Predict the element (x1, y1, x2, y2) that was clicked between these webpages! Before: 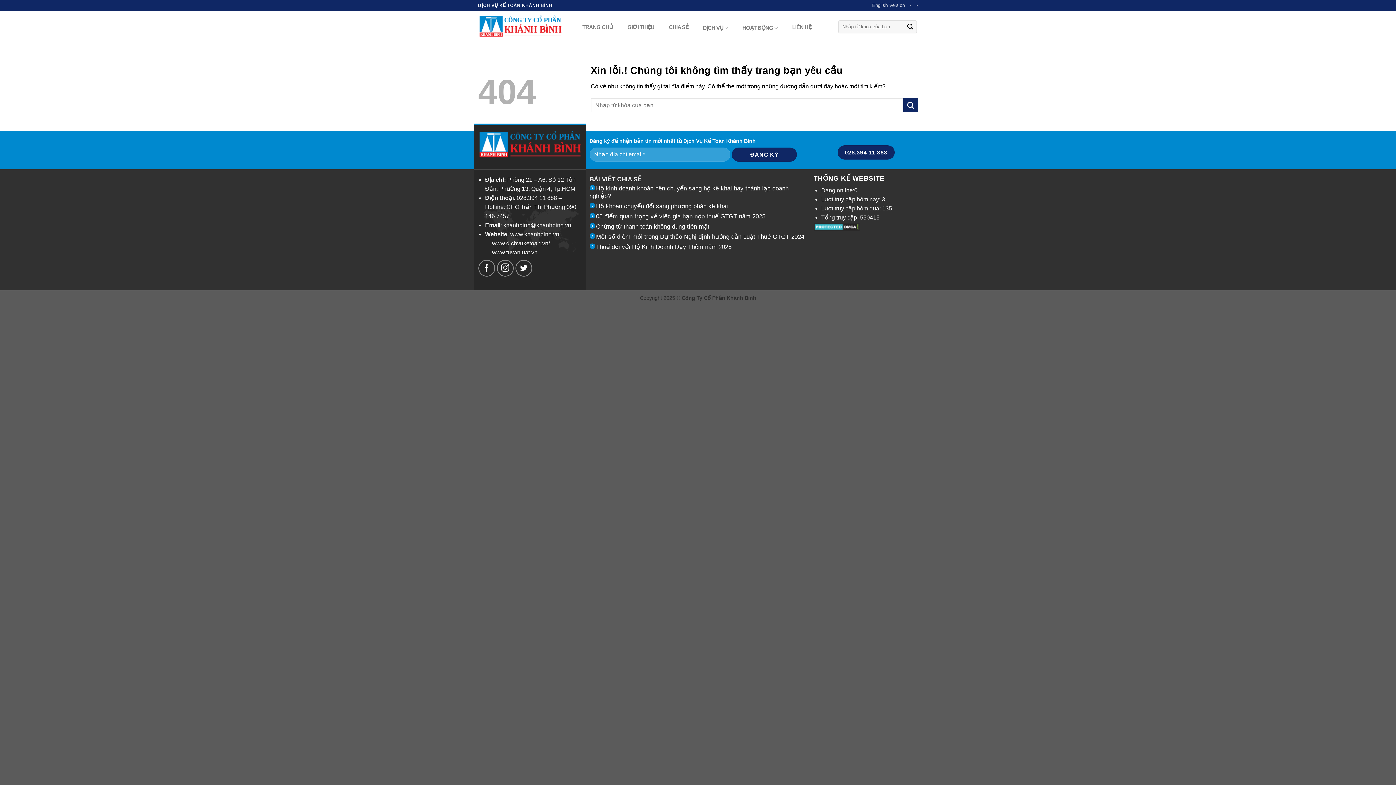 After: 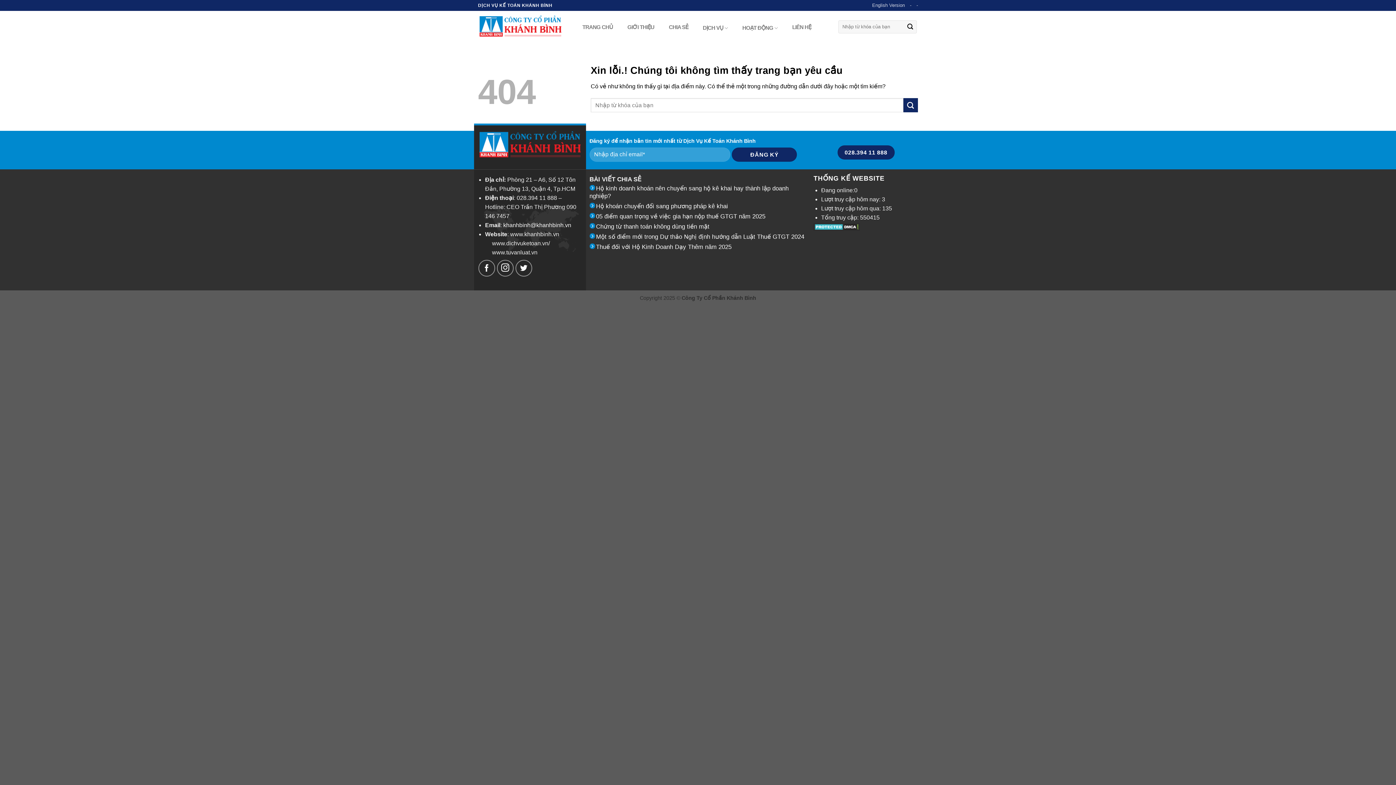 Action: bbox: (503, 222, 571, 228) label: khanhbinh@khanhbinh.vn